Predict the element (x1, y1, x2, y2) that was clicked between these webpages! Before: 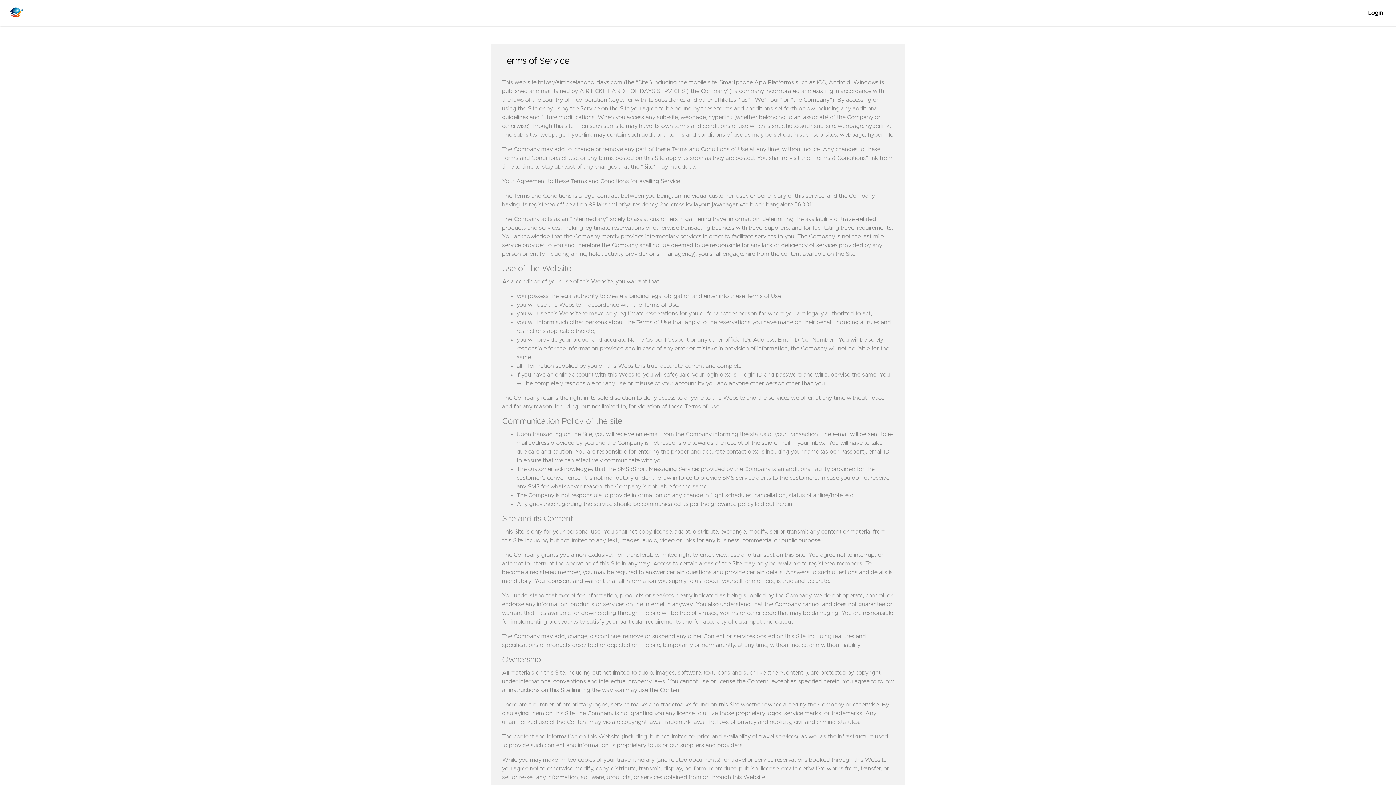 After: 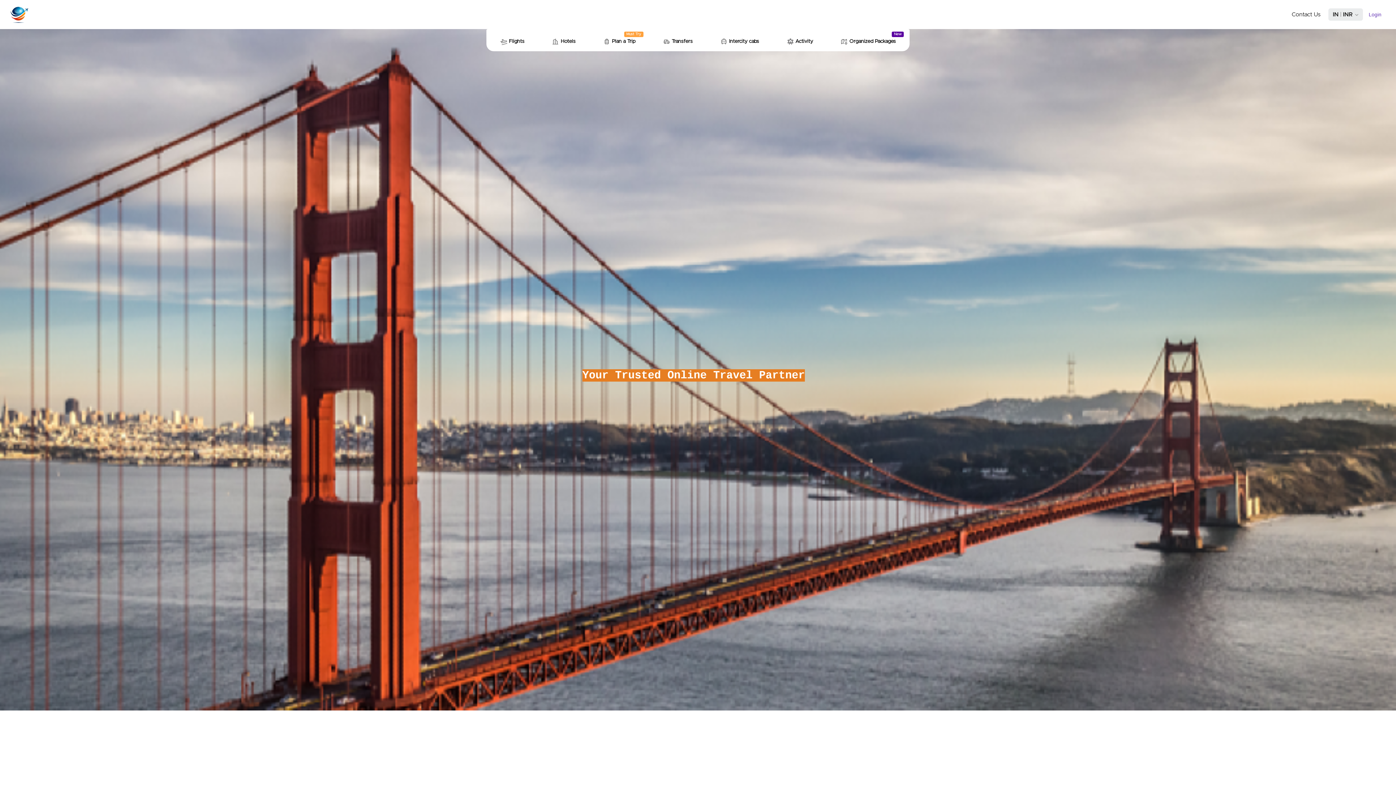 Action: bbox: (8, 6, 23, 19)